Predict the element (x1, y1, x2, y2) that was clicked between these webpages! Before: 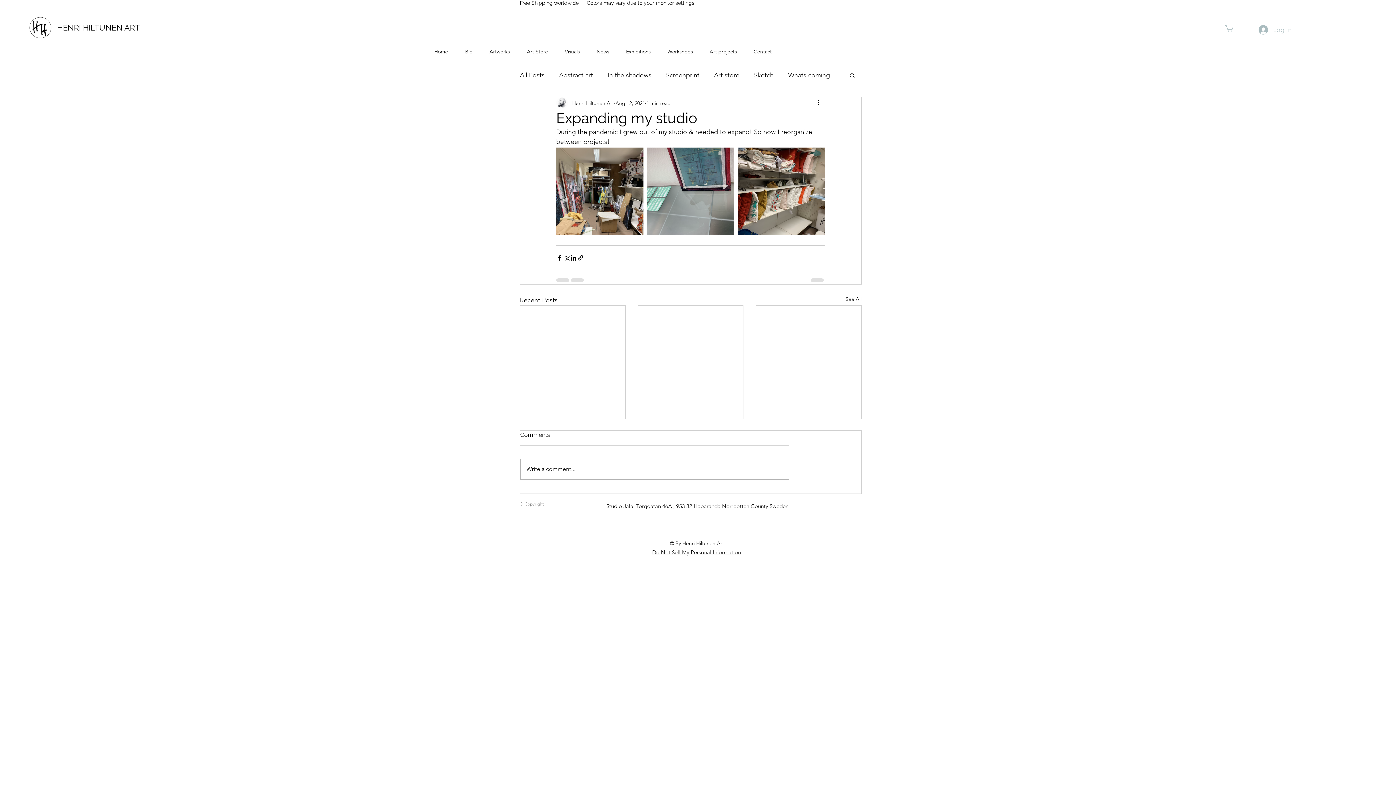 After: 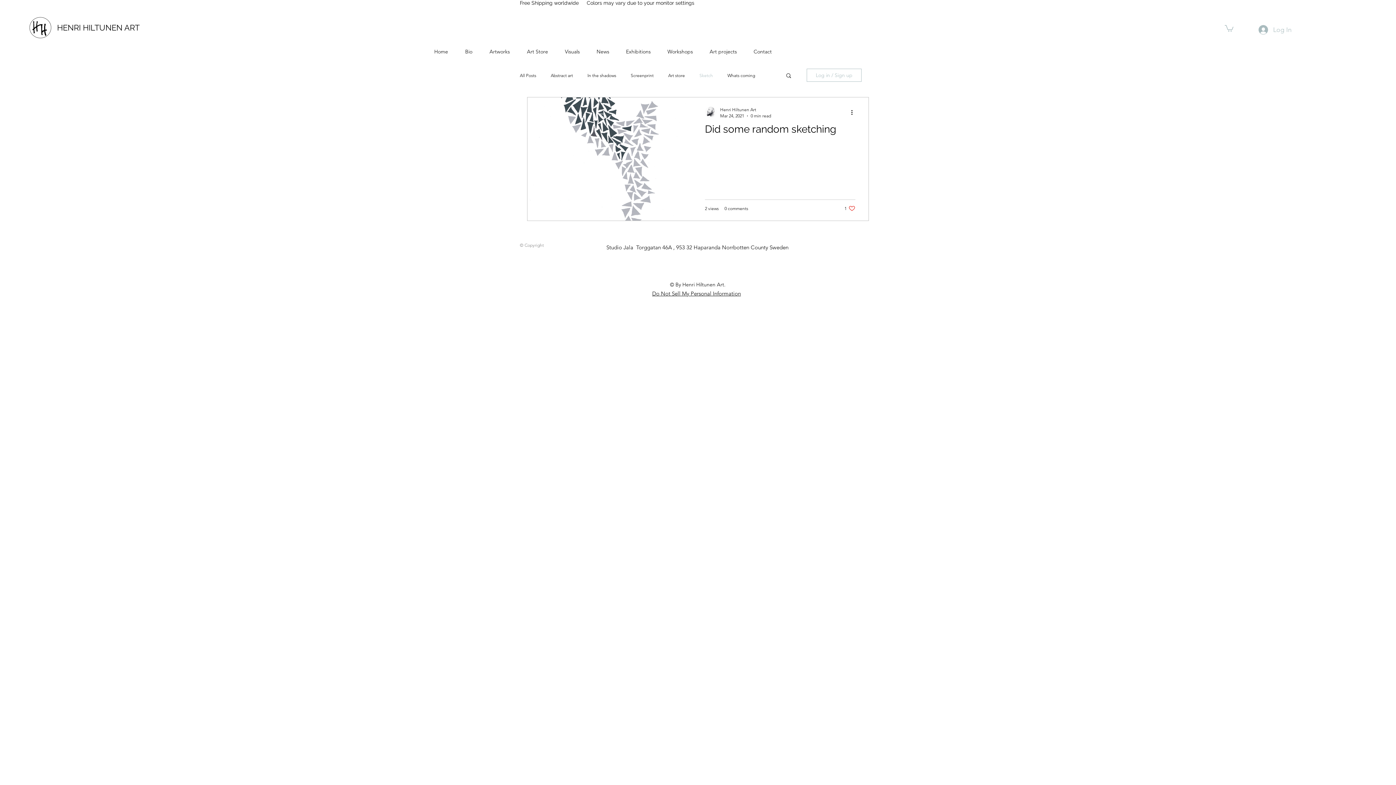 Action: label: Sketch bbox: (754, 69, 773, 80)